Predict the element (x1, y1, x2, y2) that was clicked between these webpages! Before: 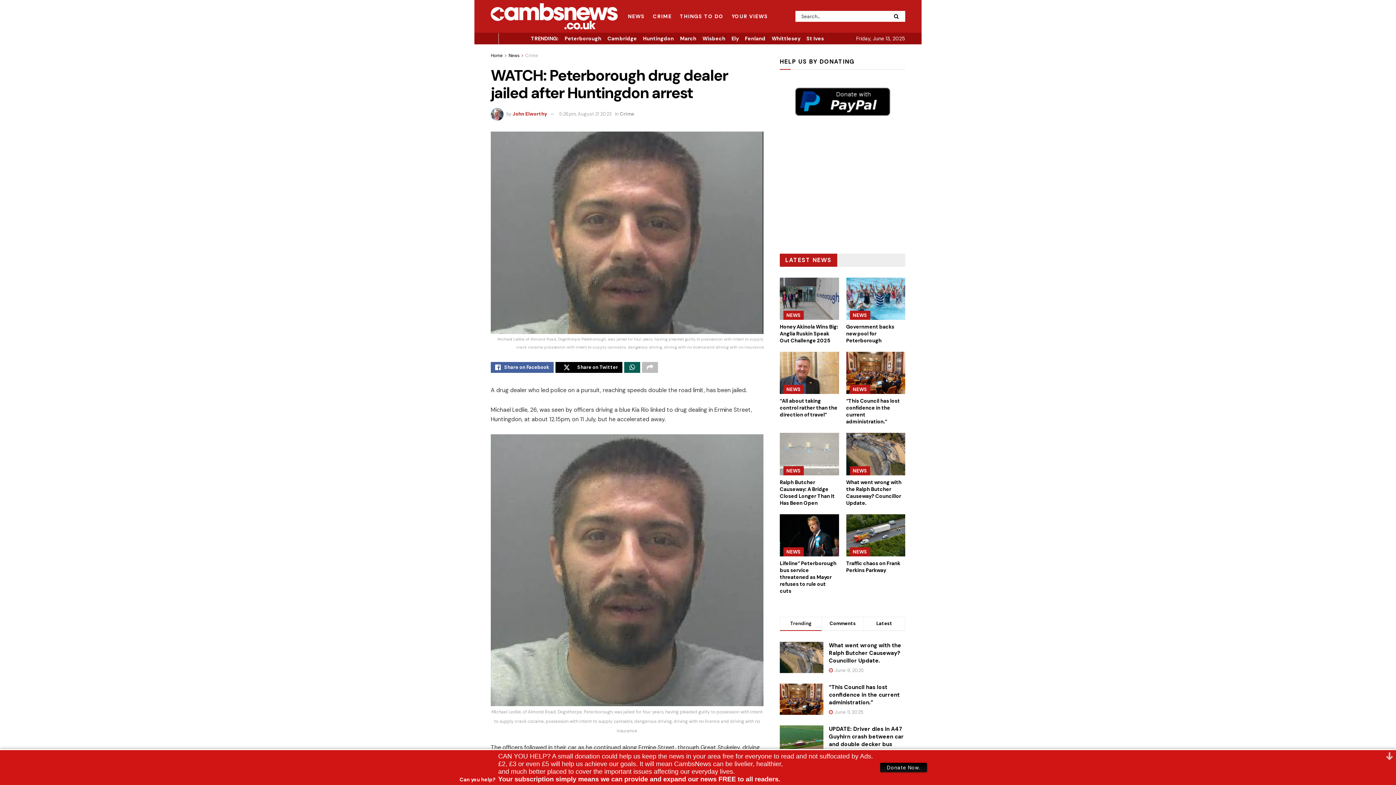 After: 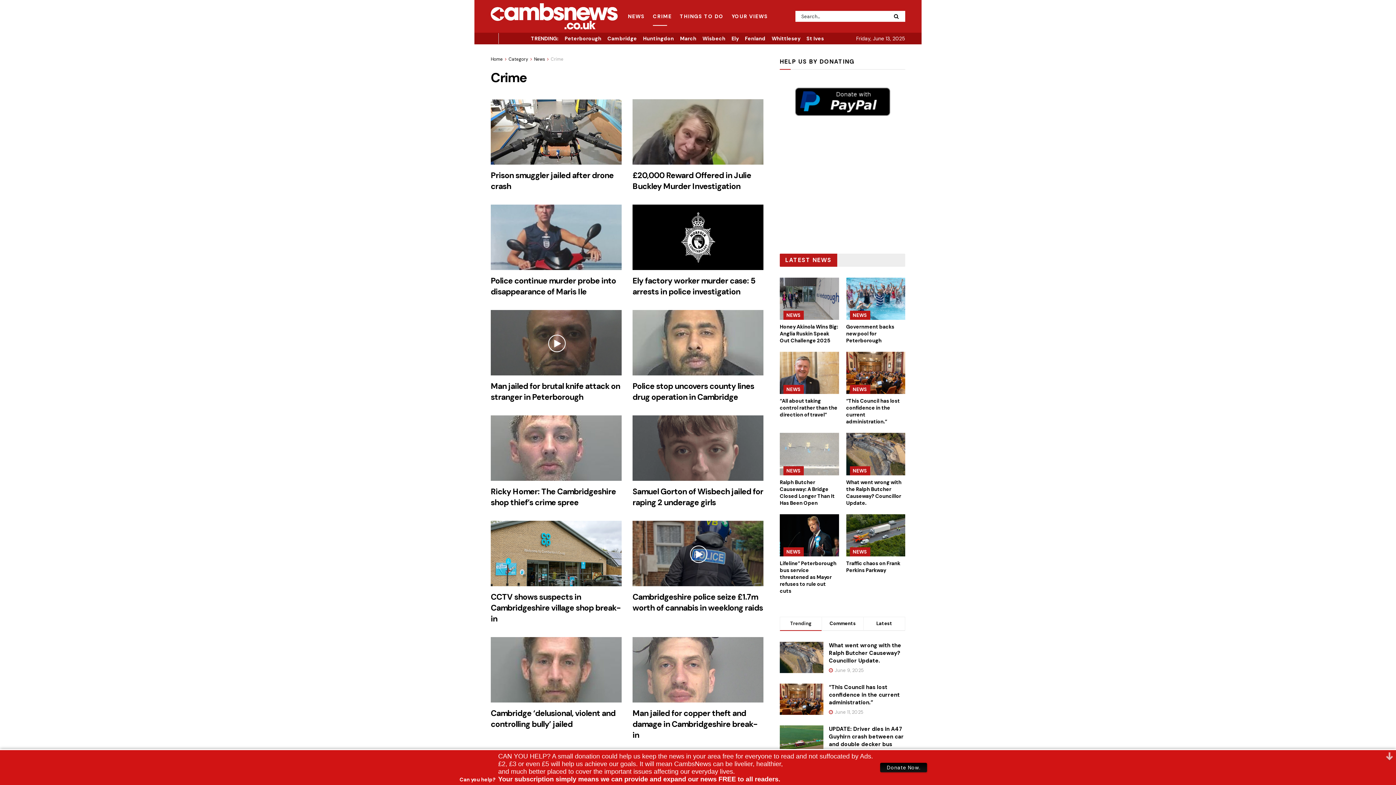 Action: bbox: (525, 52, 538, 58) label: Crime